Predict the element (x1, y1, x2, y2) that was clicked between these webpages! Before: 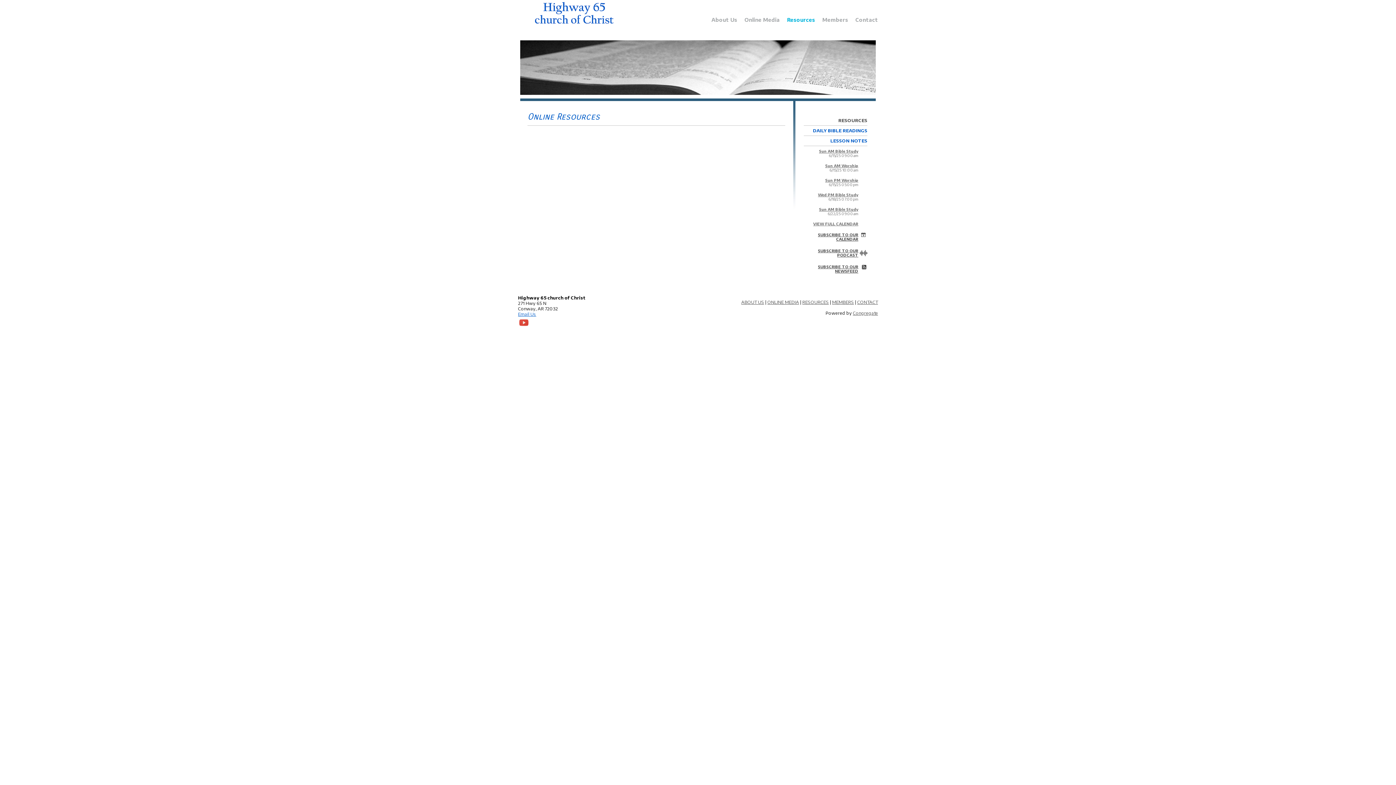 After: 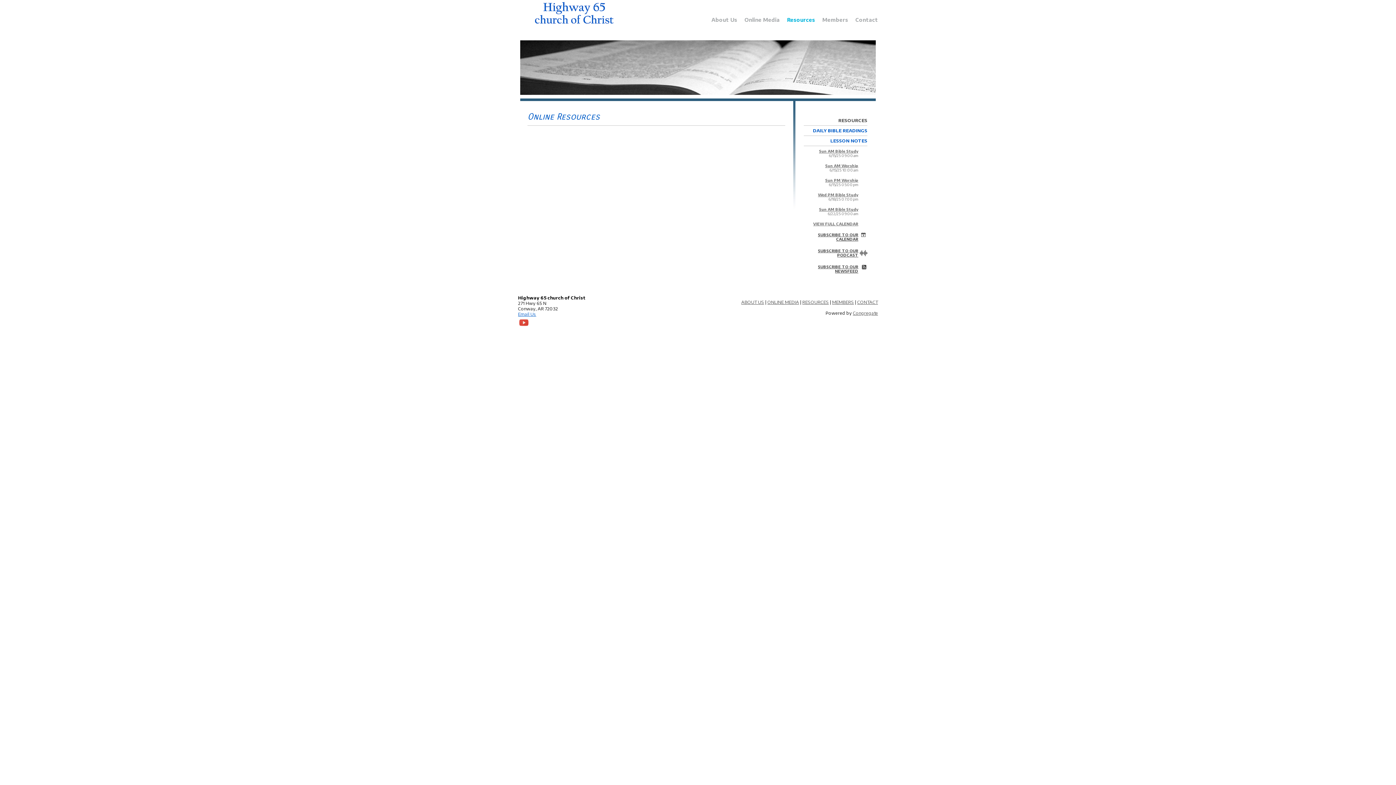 Action: label: Resources bbox: (783, 13, 818, 26)